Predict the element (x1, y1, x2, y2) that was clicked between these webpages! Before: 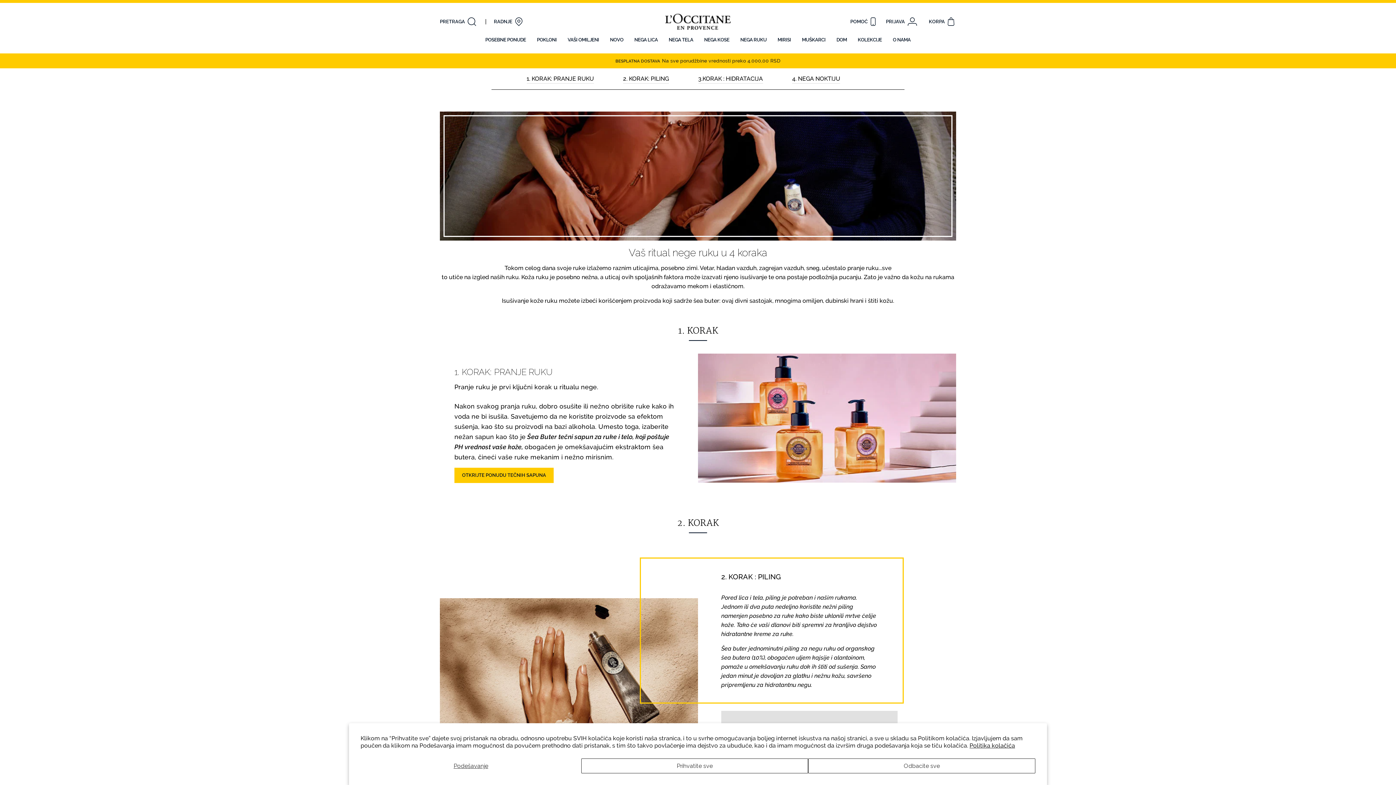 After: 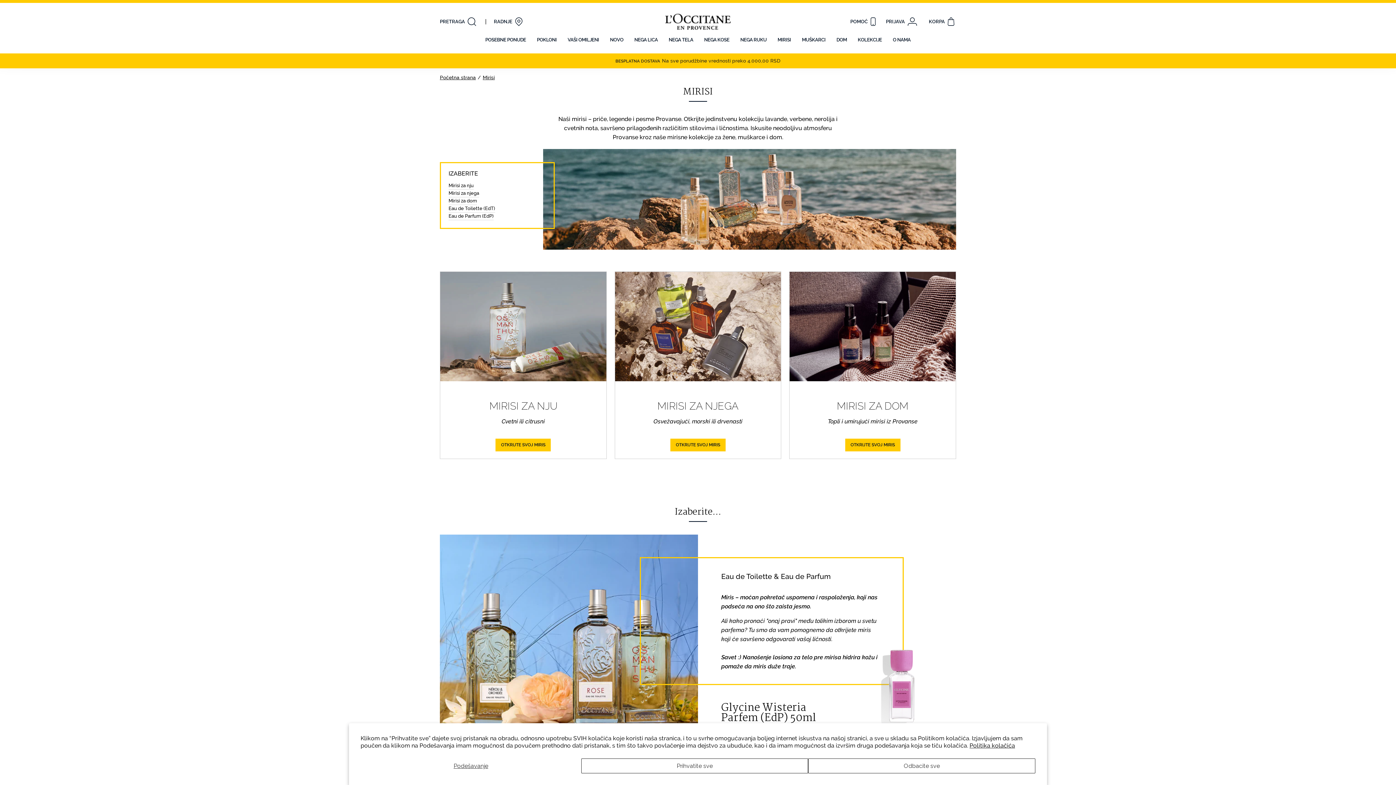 Action: bbox: (772, 33, 796, 46) label: MIRISI